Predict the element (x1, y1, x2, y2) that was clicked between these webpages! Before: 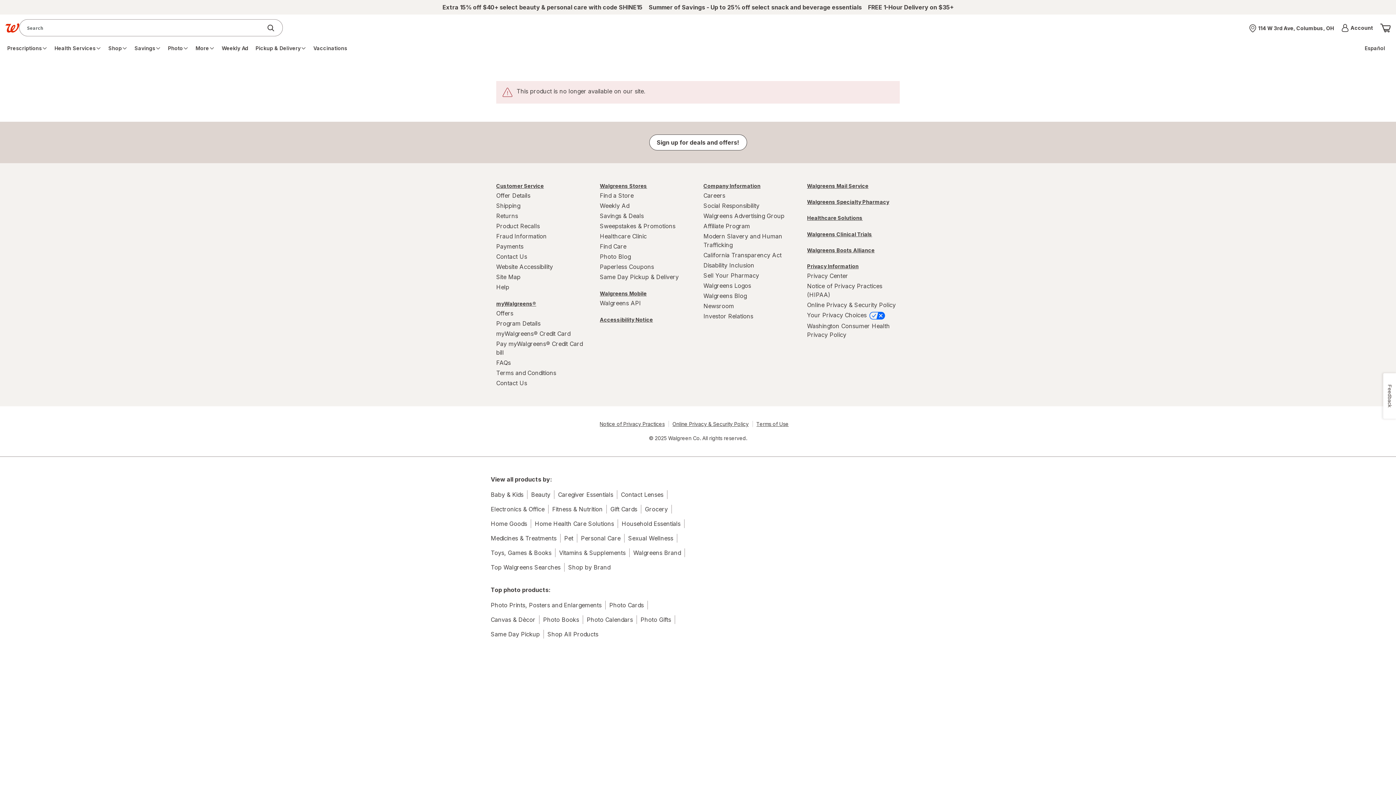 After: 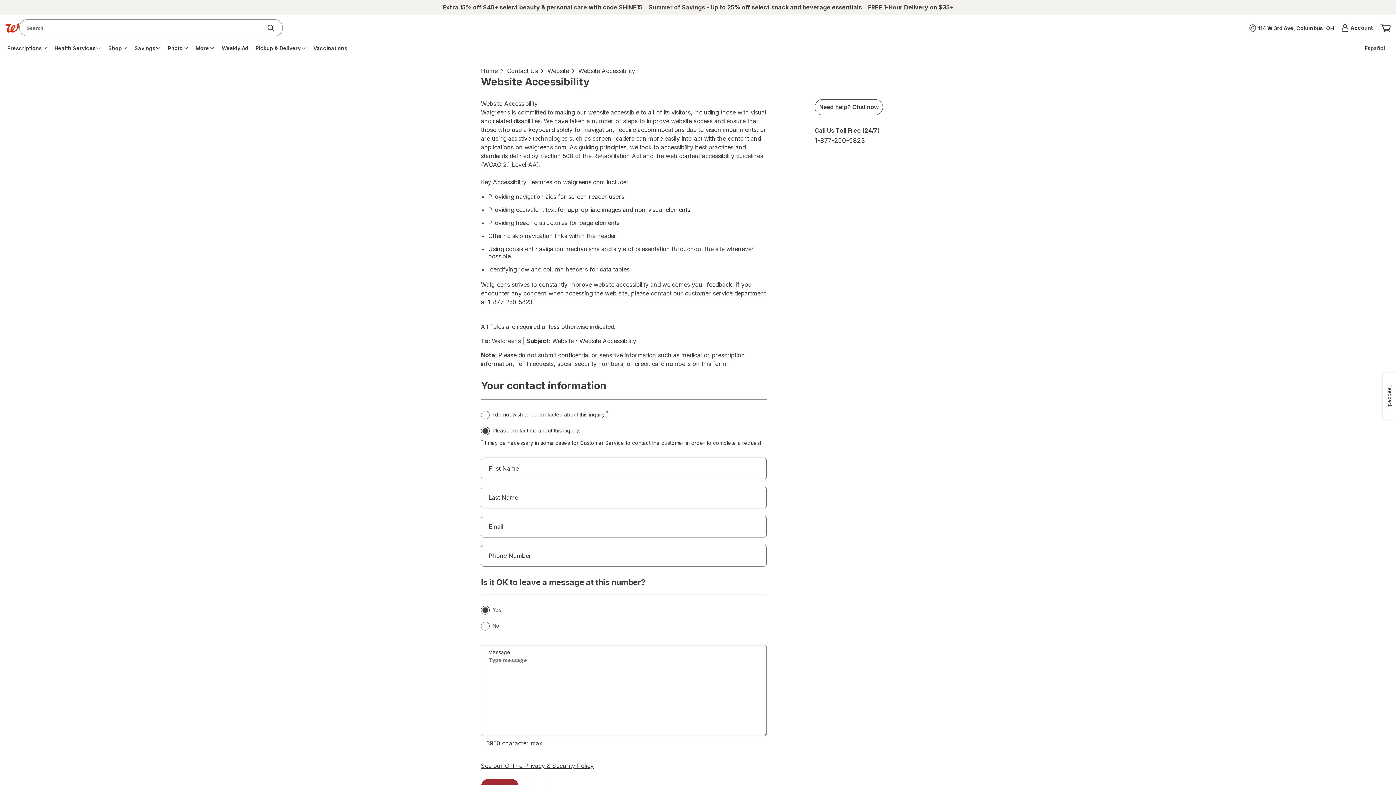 Action: label: Website Accessibility bbox: (496, 261, 589, 272)